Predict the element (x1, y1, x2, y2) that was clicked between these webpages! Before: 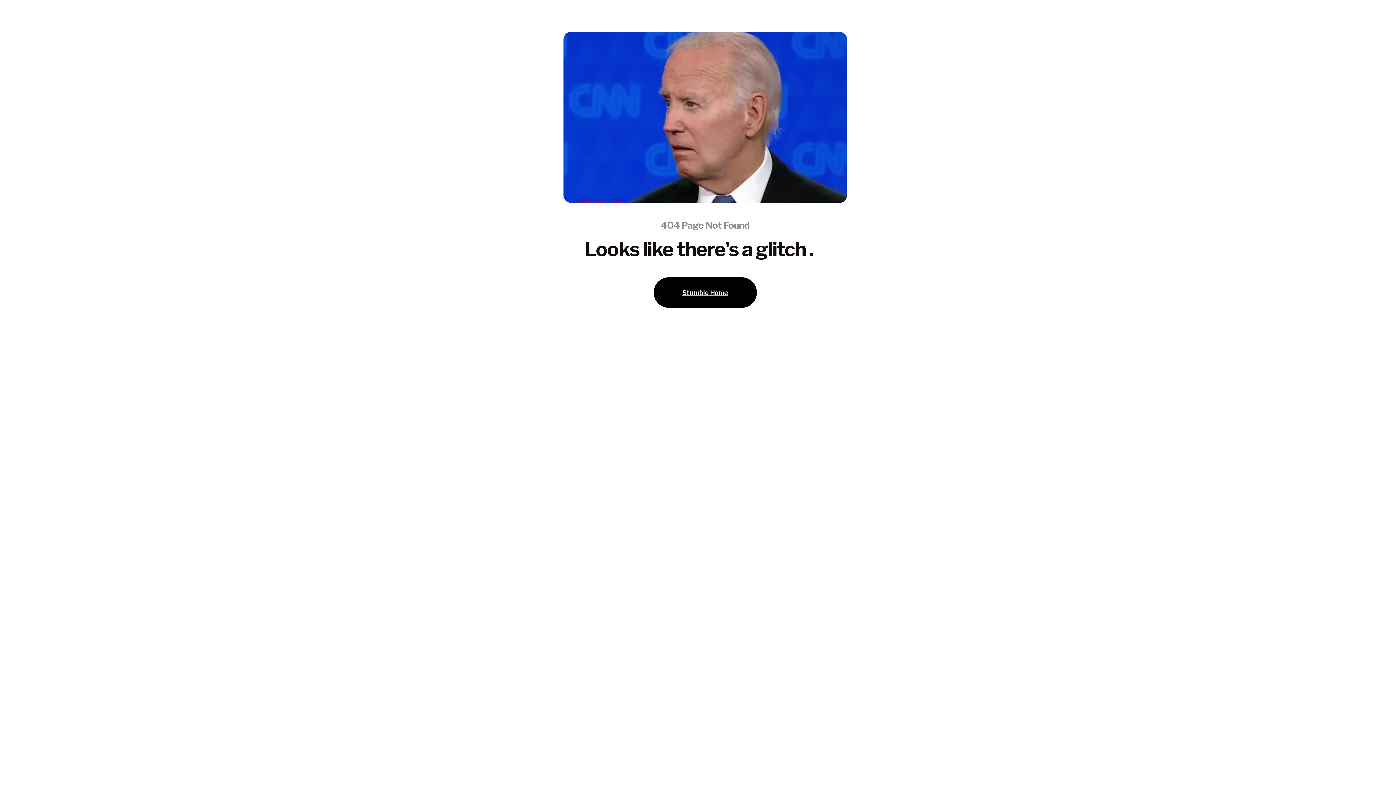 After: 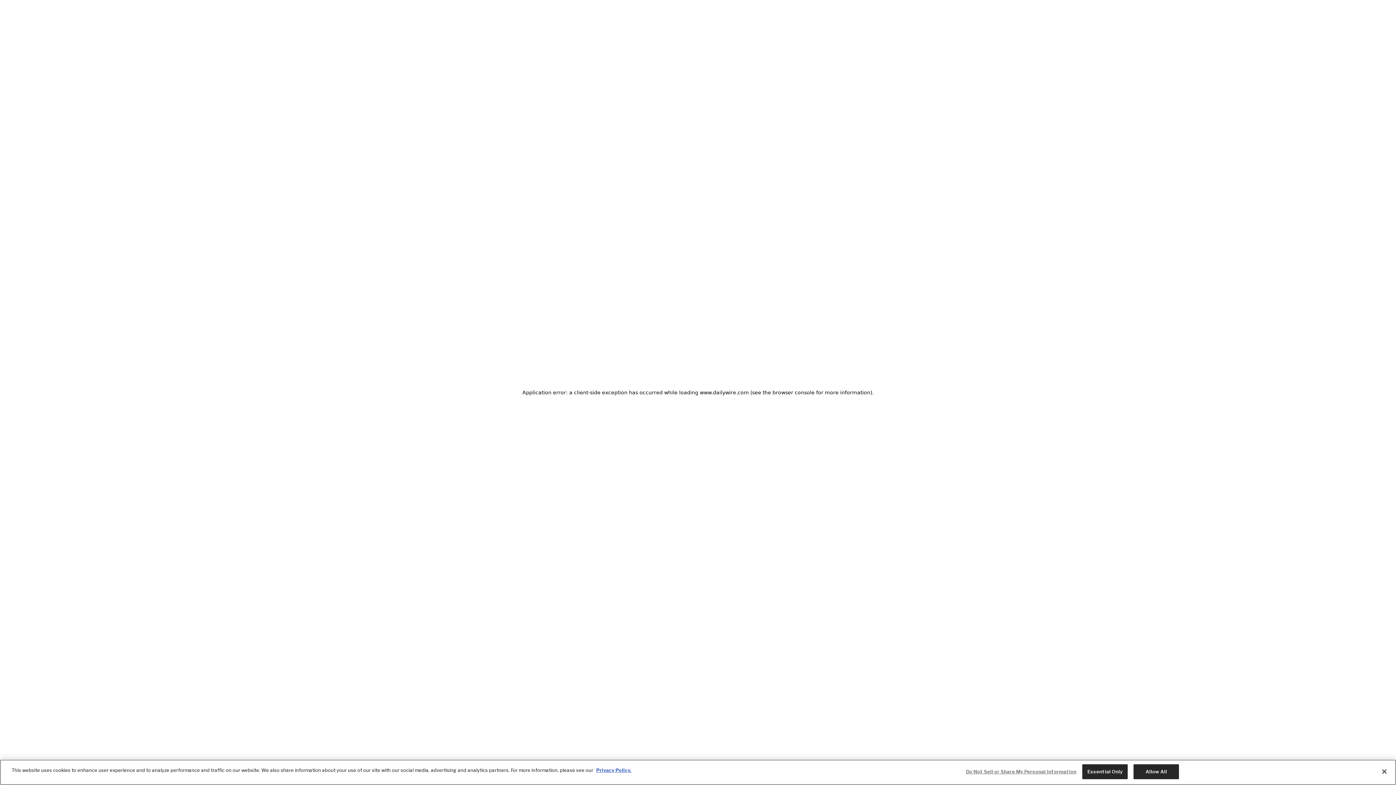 Action: bbox: (653, 277, 757, 308) label: Stumble Home